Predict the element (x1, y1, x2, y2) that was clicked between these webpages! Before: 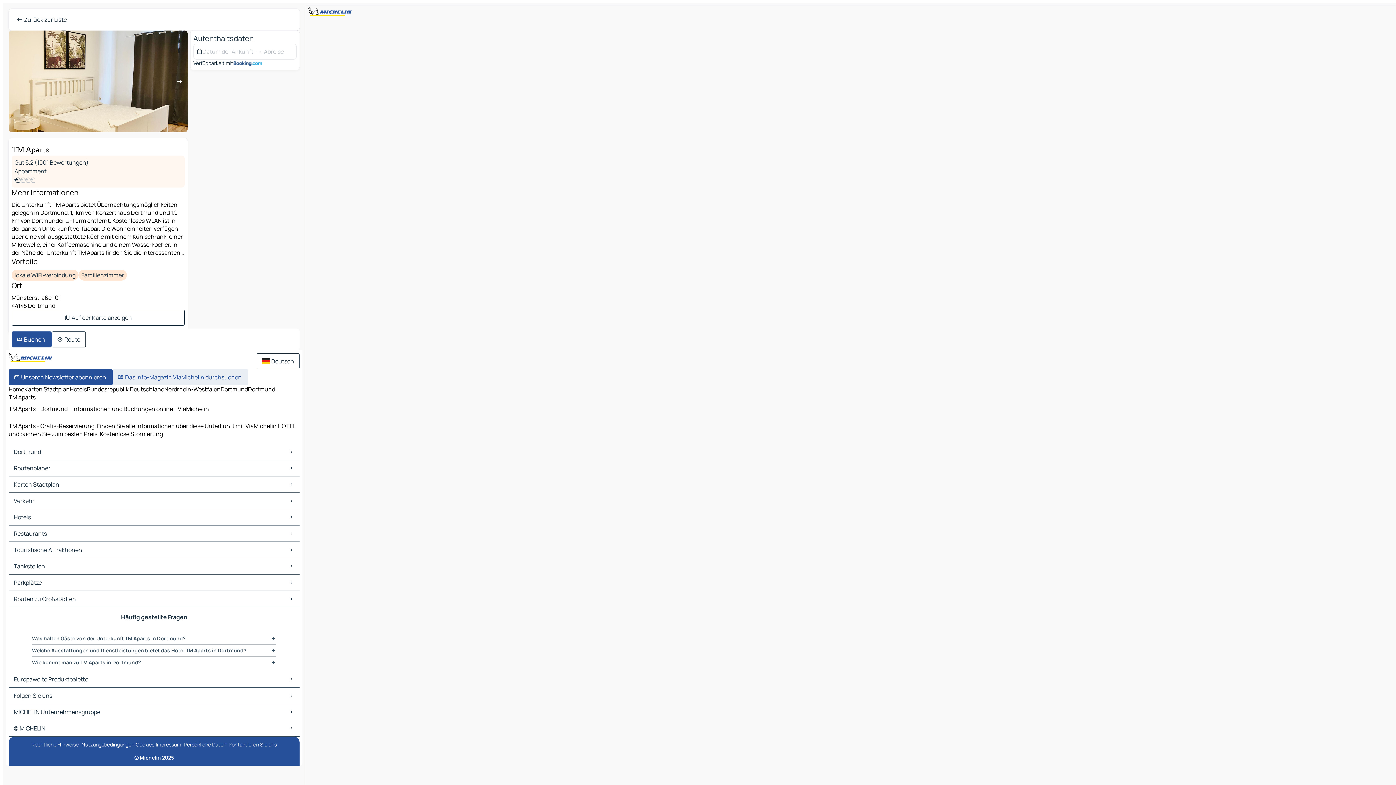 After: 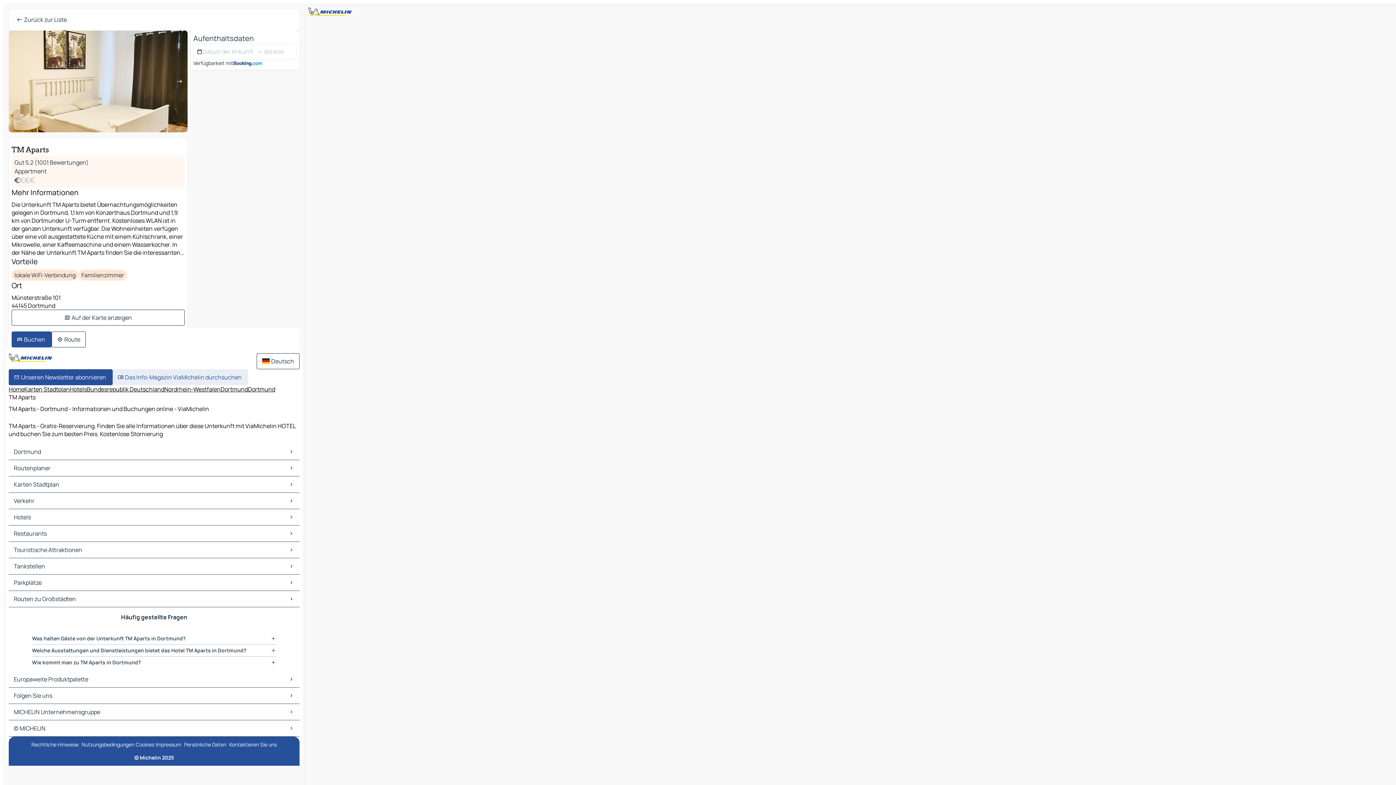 Action: bbox: (8, 688, 299, 704) label: Folgen Sie uns